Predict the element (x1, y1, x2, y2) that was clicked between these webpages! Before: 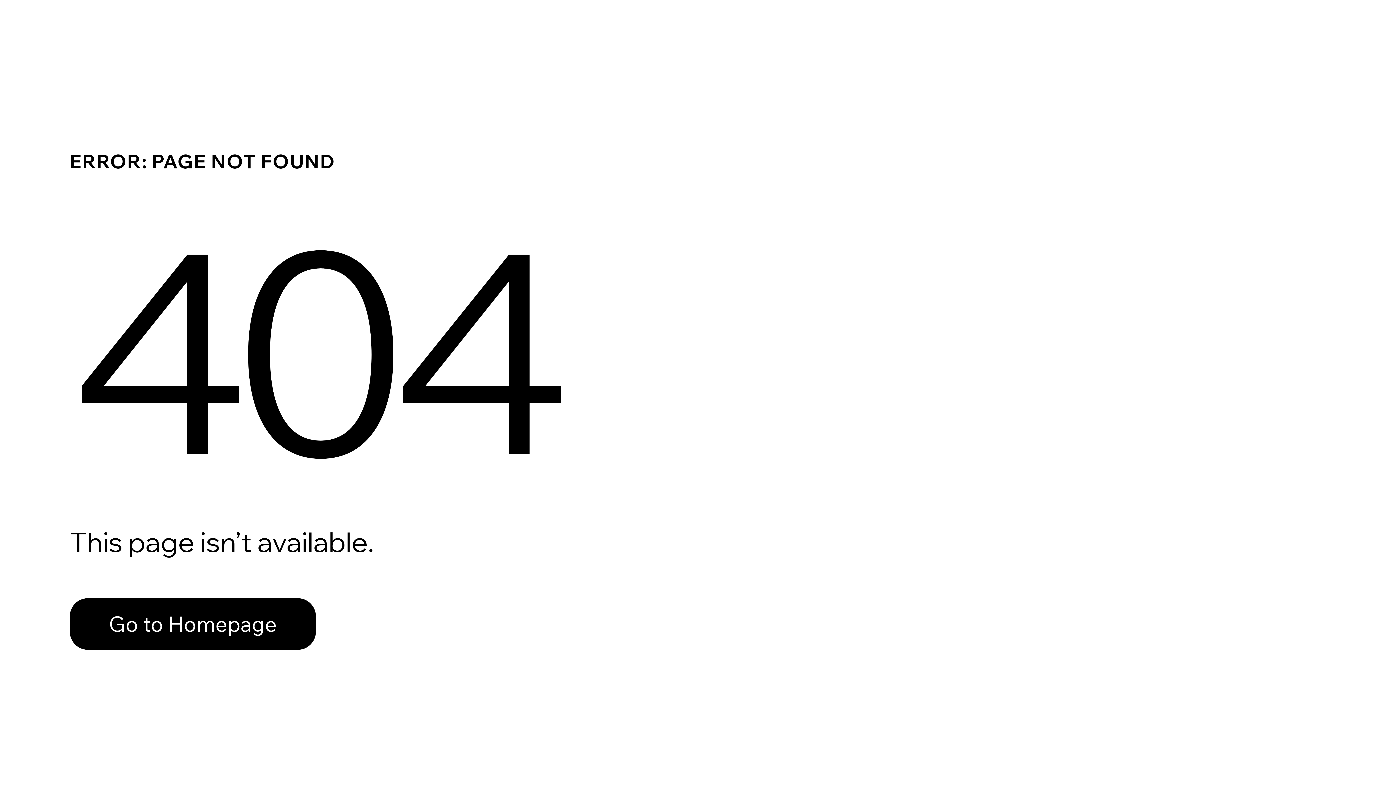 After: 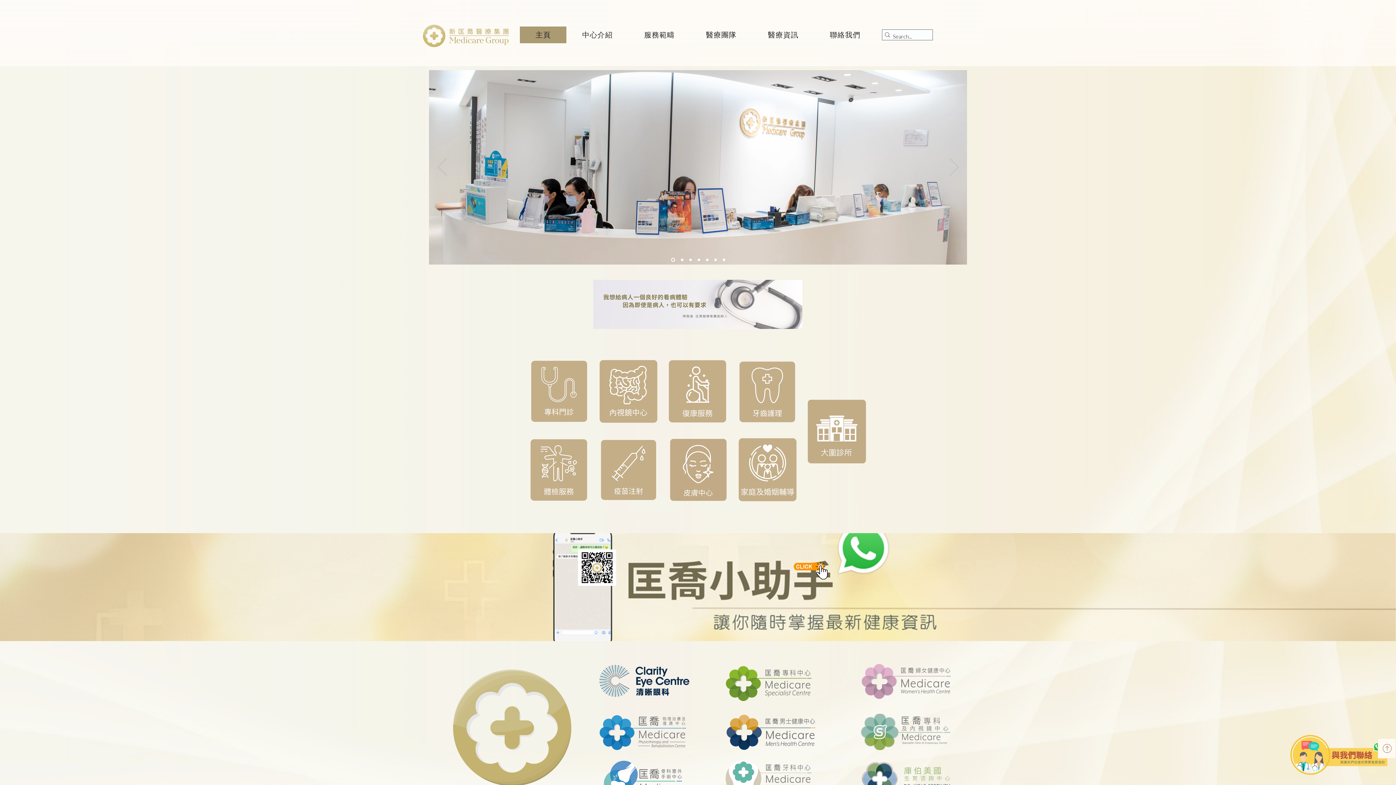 Action: bbox: (69, 598, 316, 650) label: Go to Homepage